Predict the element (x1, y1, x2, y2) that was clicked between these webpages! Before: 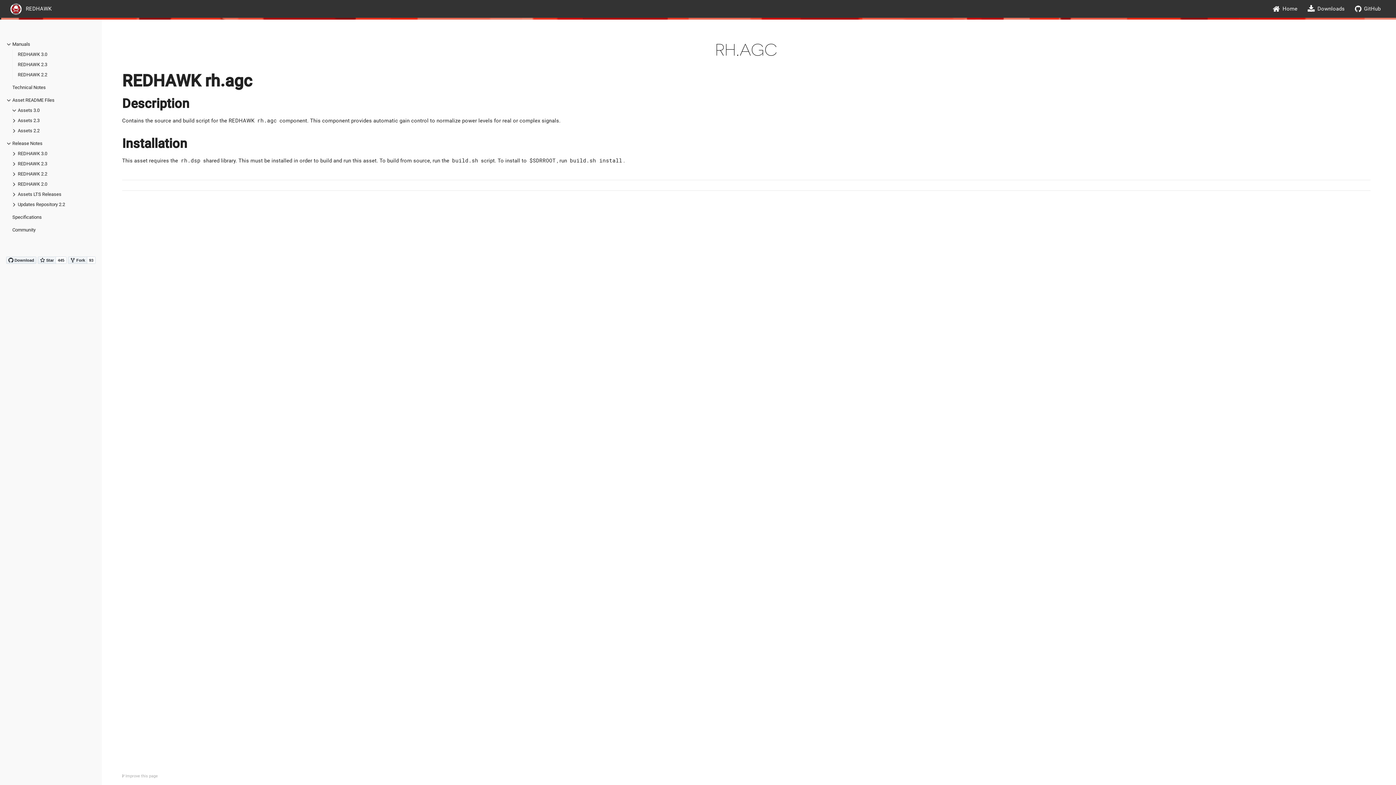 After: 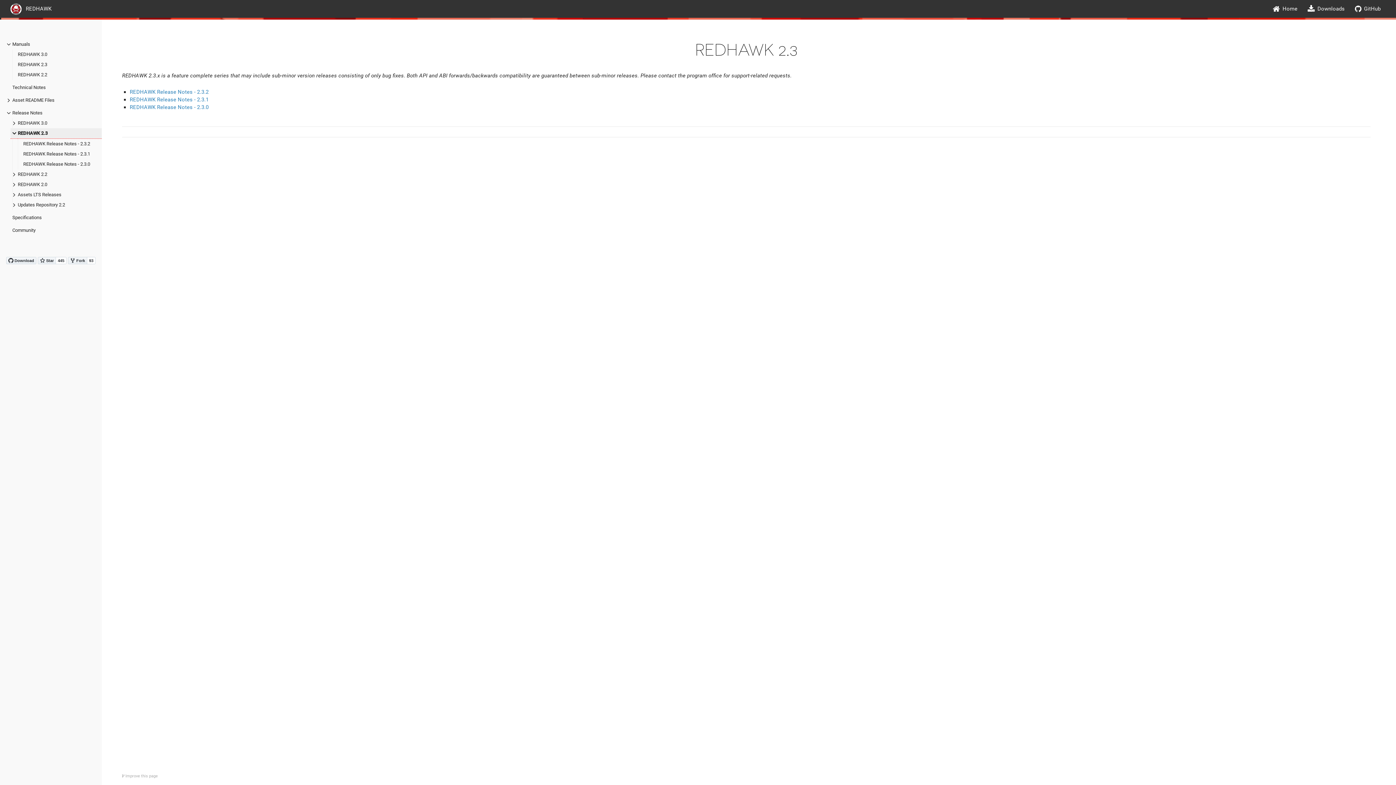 Action: bbox: (17, 158, 101, 169) label: REDHAWK 2.3